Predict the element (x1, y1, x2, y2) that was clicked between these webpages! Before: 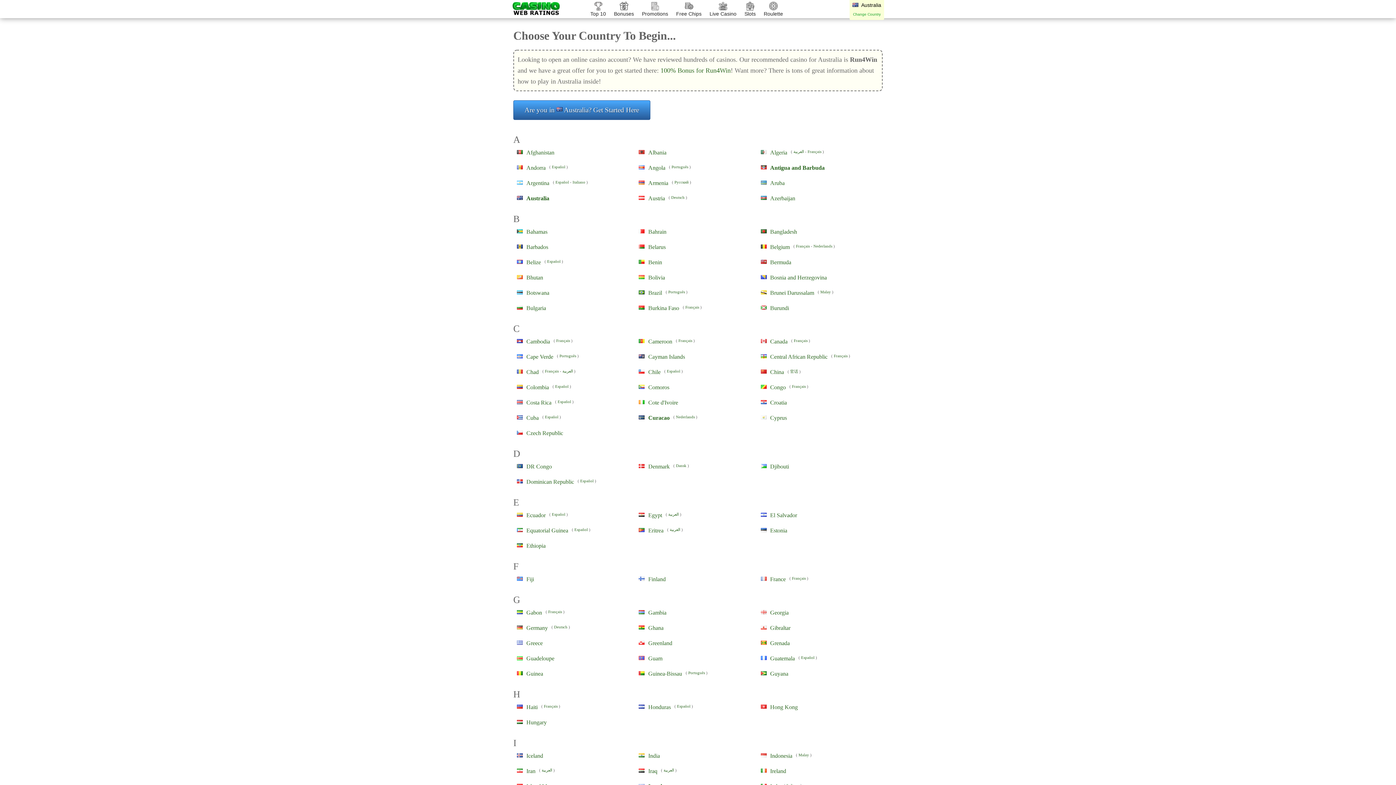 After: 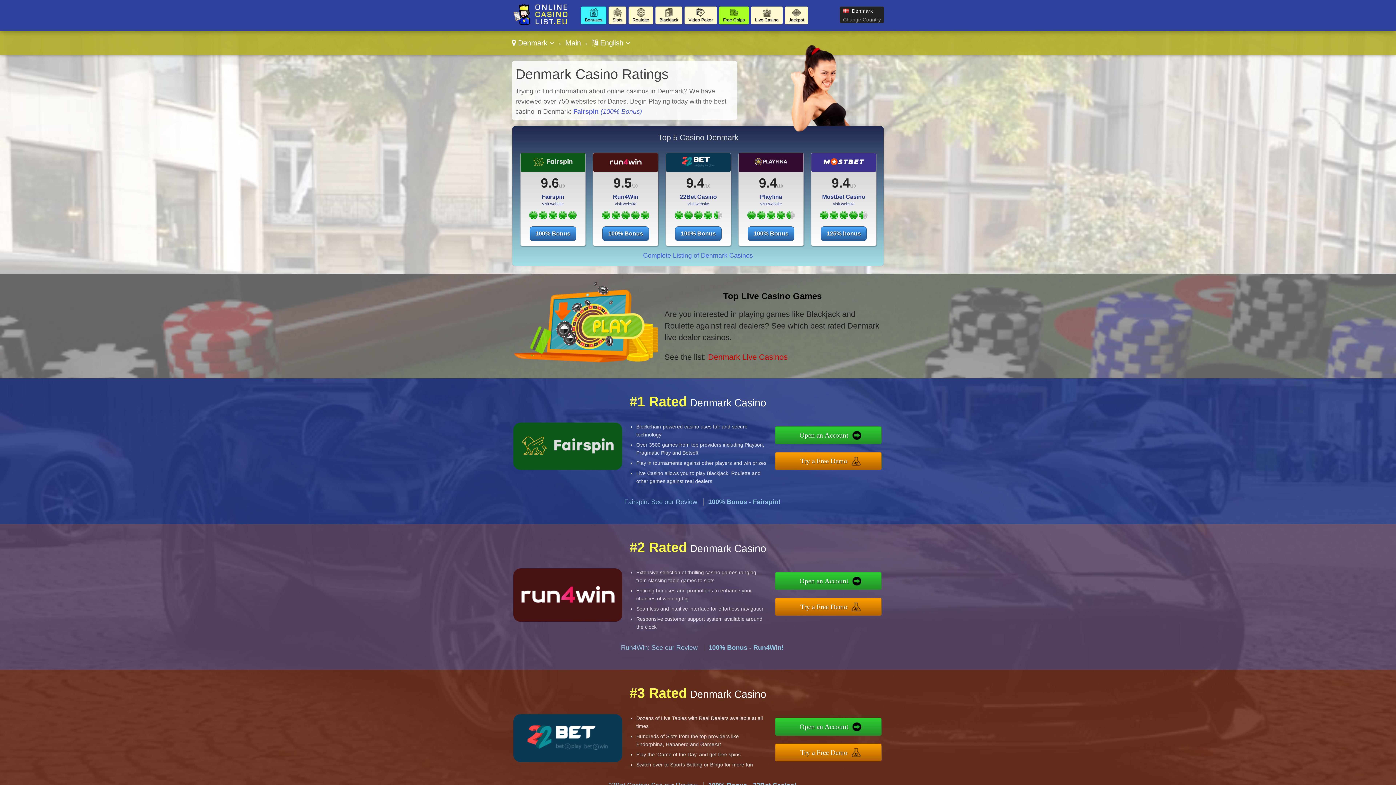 Action: bbox: (639, 464, 644, 470)